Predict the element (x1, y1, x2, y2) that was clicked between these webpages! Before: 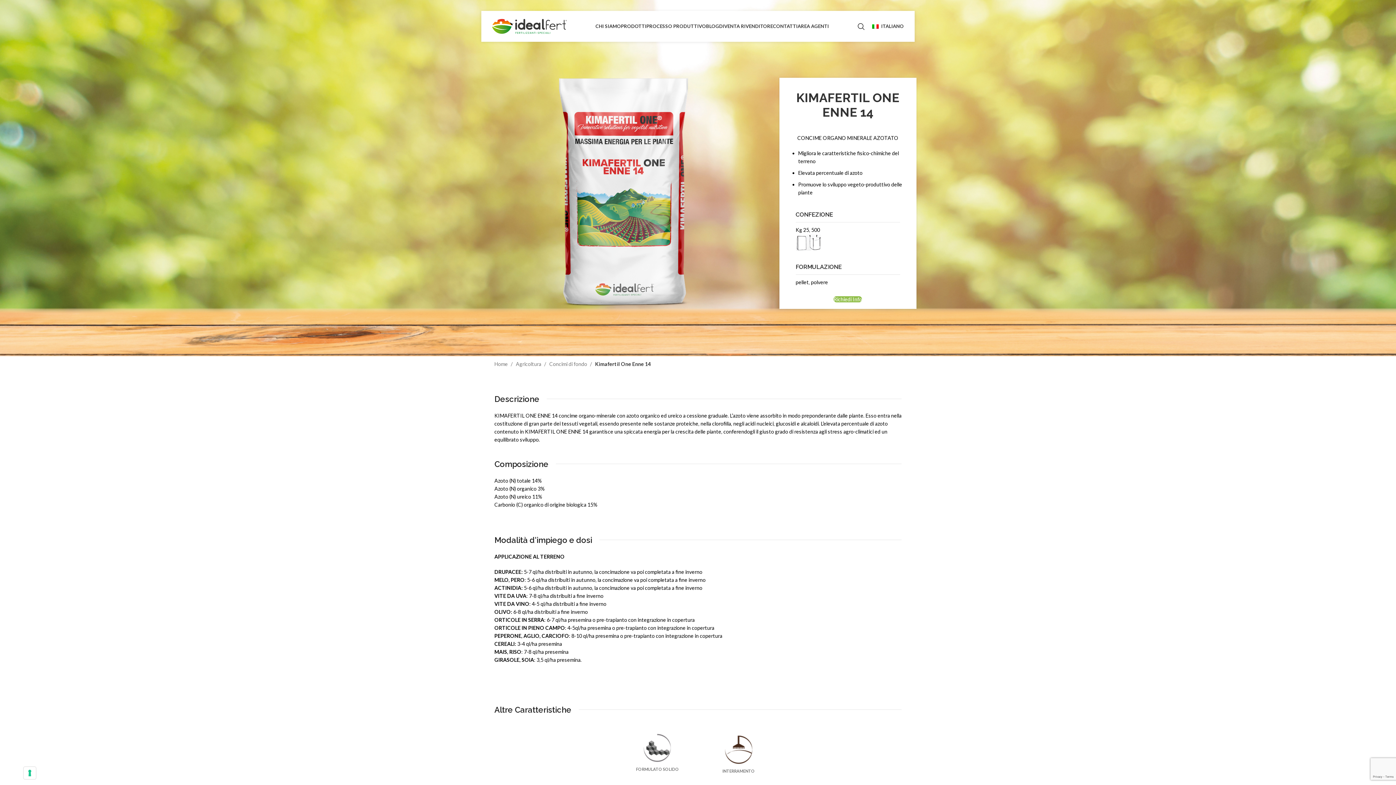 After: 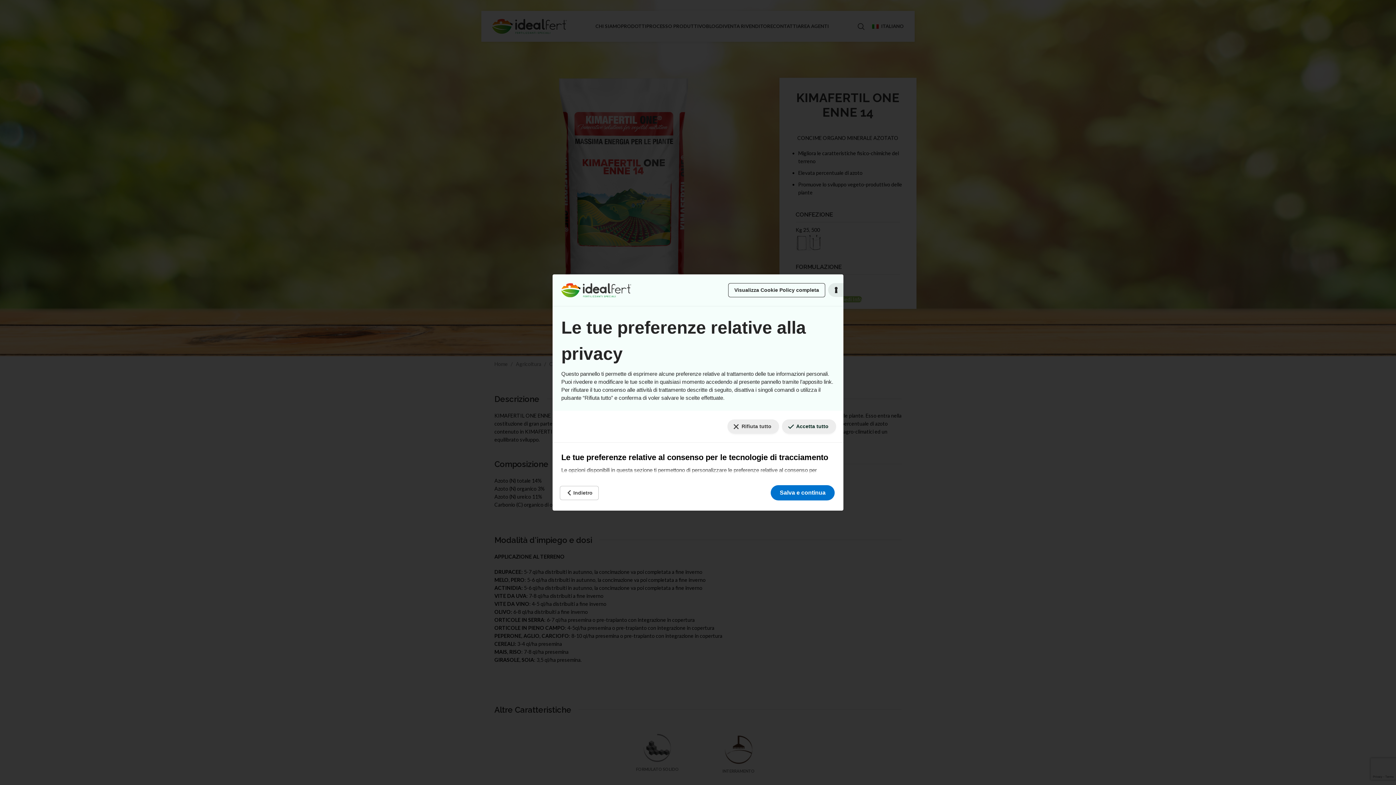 Action: label: Le tue preferenze relative al consenso per le tecnologie di tracciamento bbox: (23, 767, 36, 779)